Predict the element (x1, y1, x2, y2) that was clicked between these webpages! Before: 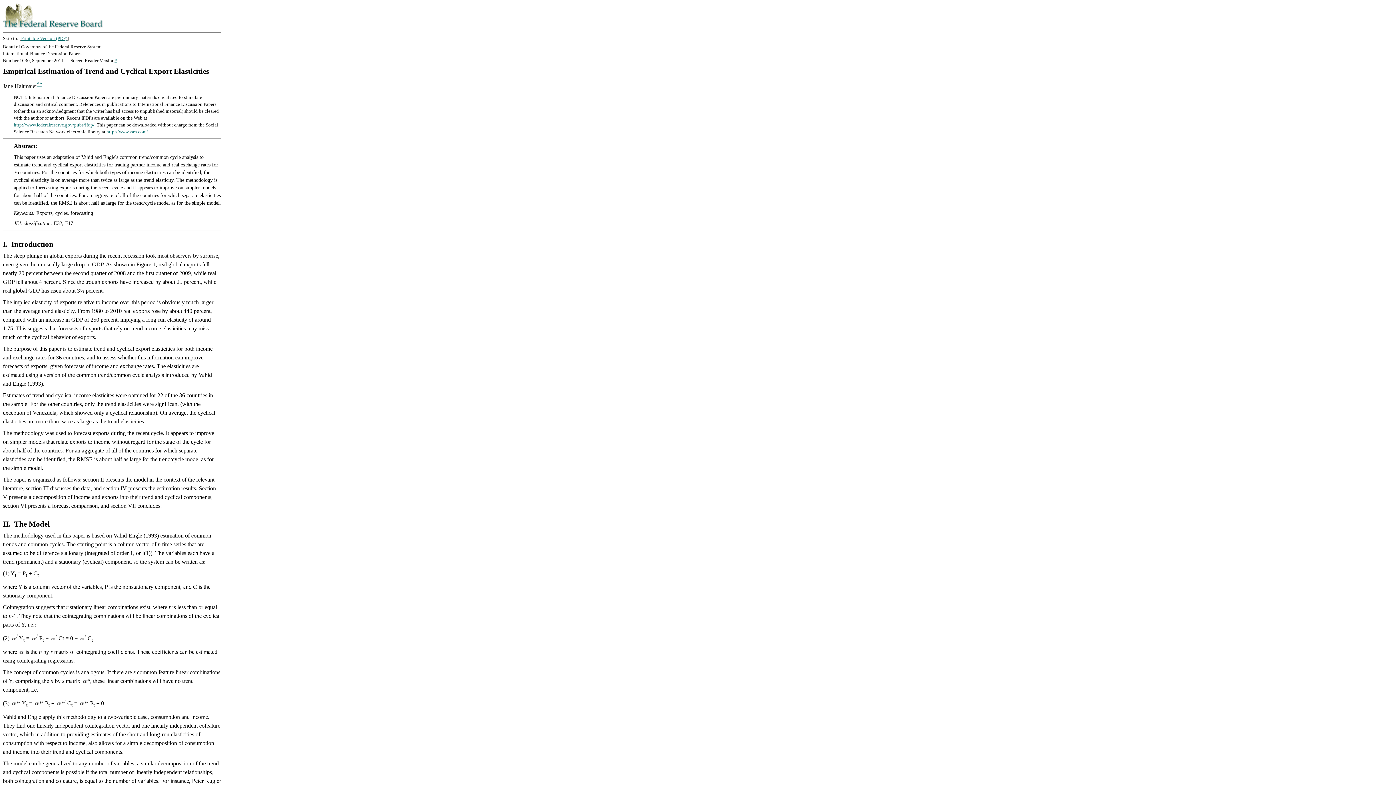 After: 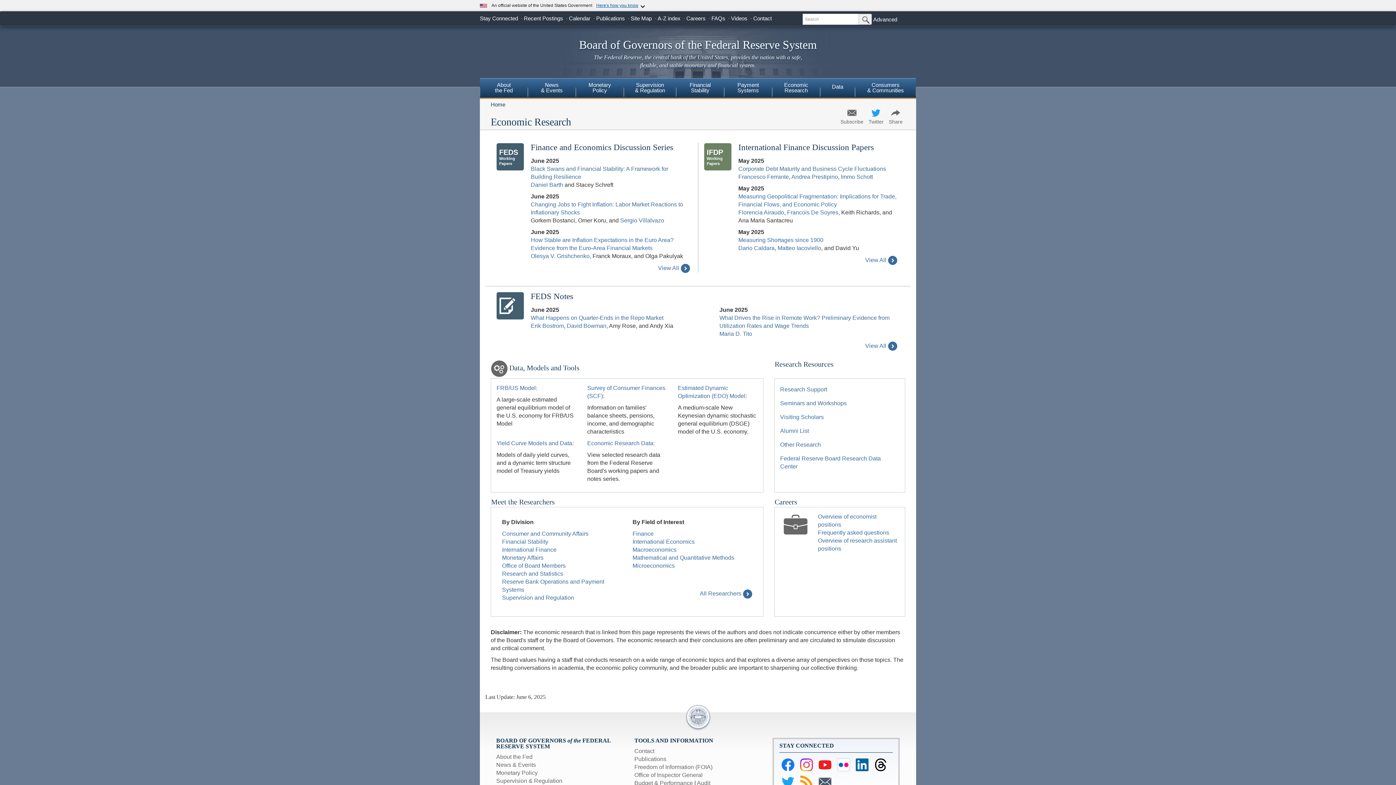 Action: bbox: (13, 122, 94, 127) label: http://www.federalreserve.gov/pubs/ifdp/